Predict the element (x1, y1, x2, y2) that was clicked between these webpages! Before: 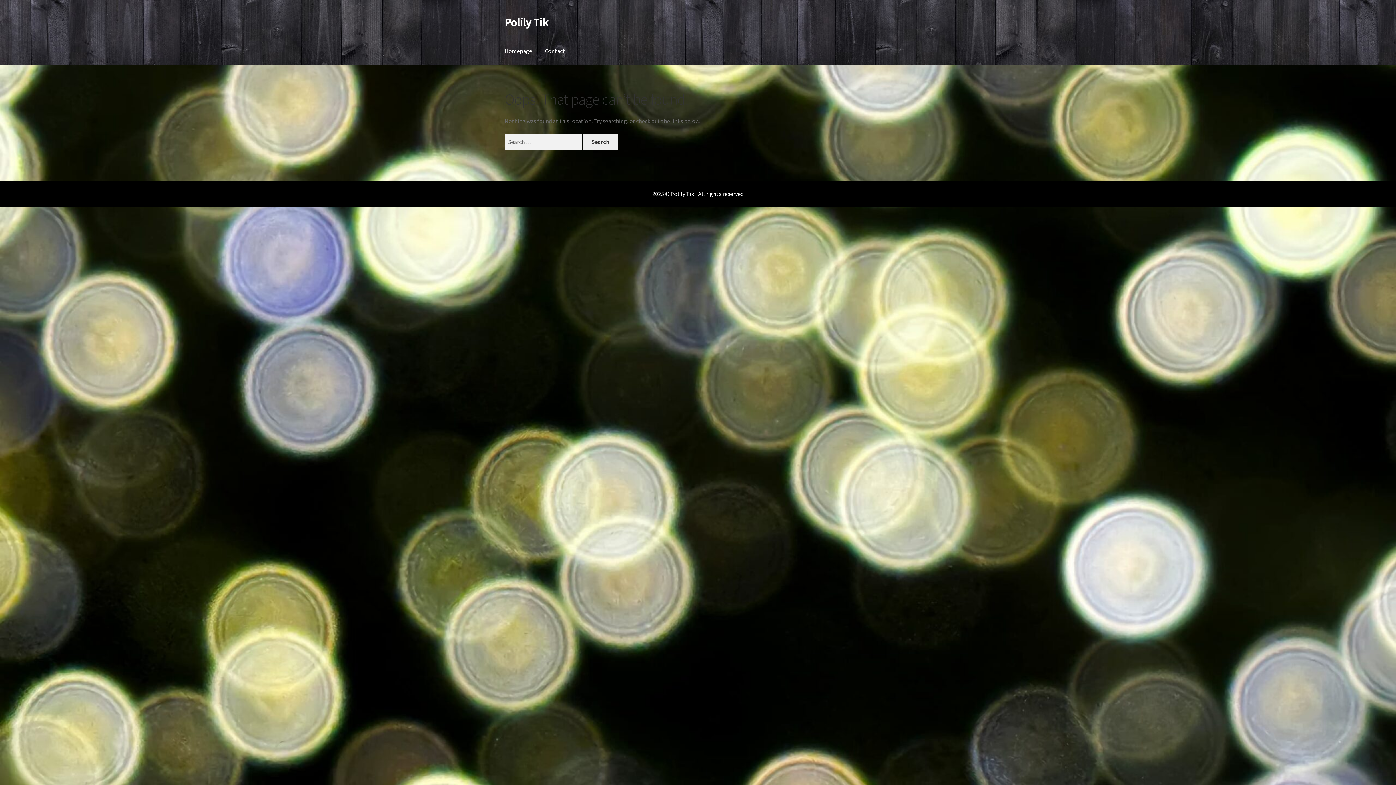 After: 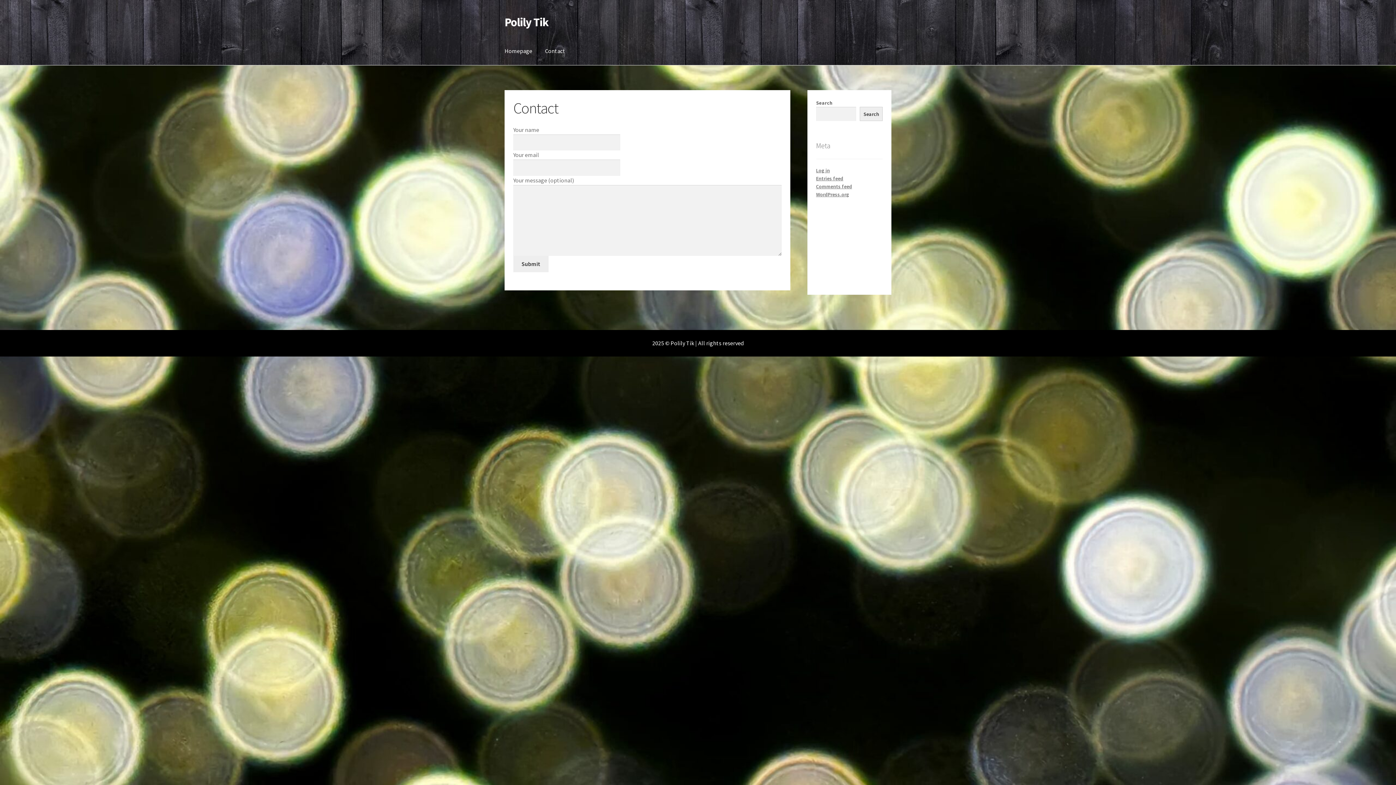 Action: bbox: (539, 37, 571, 65) label: Contact